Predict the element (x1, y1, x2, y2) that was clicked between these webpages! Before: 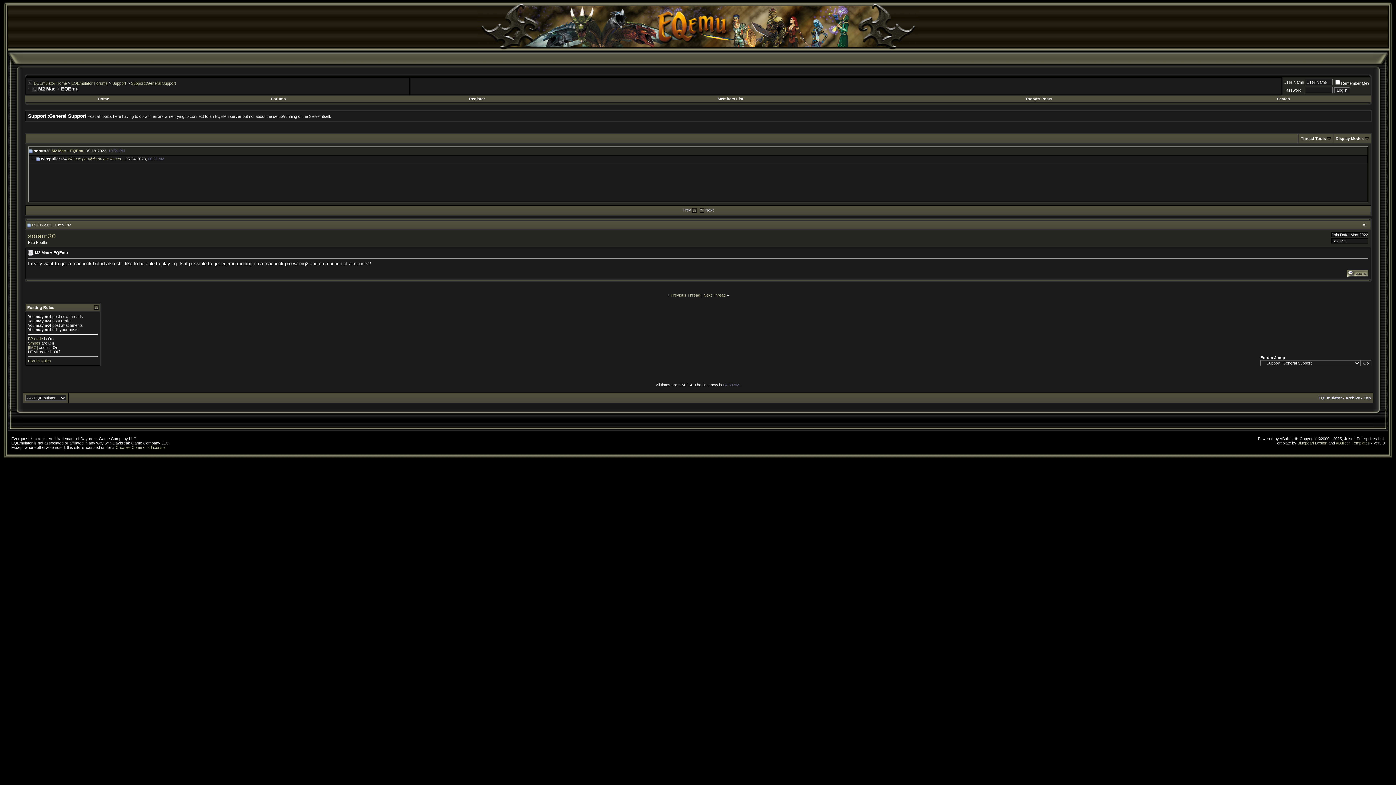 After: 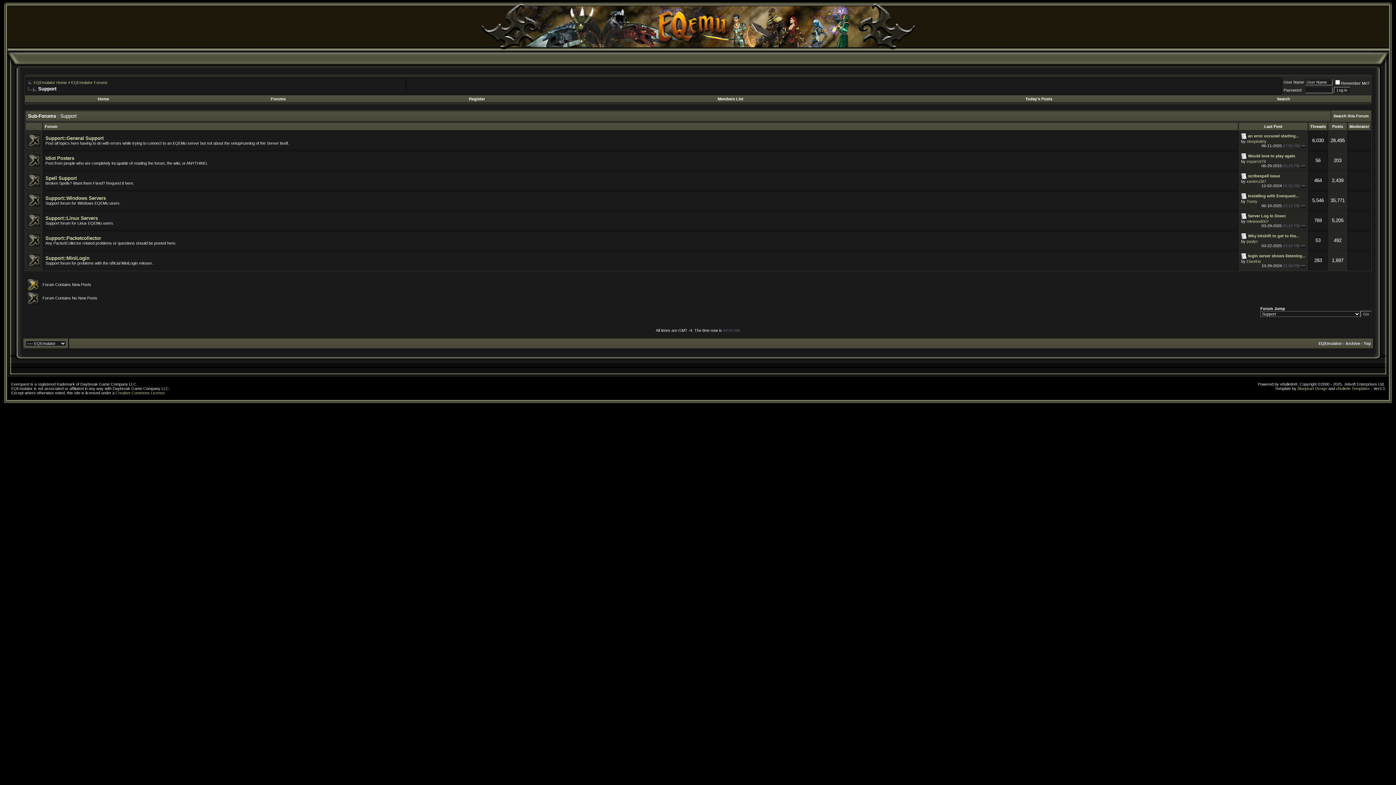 Action: label: Support bbox: (112, 81, 126, 85)